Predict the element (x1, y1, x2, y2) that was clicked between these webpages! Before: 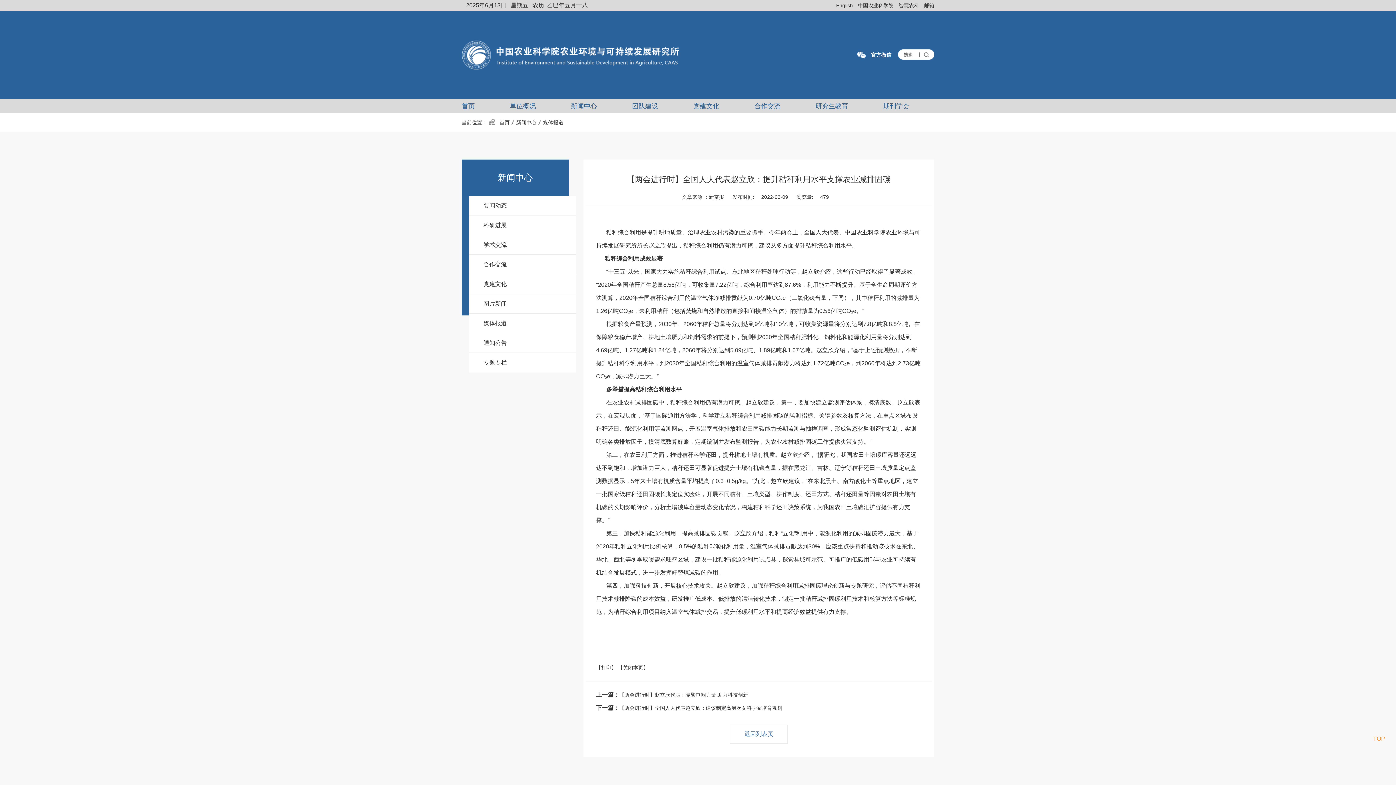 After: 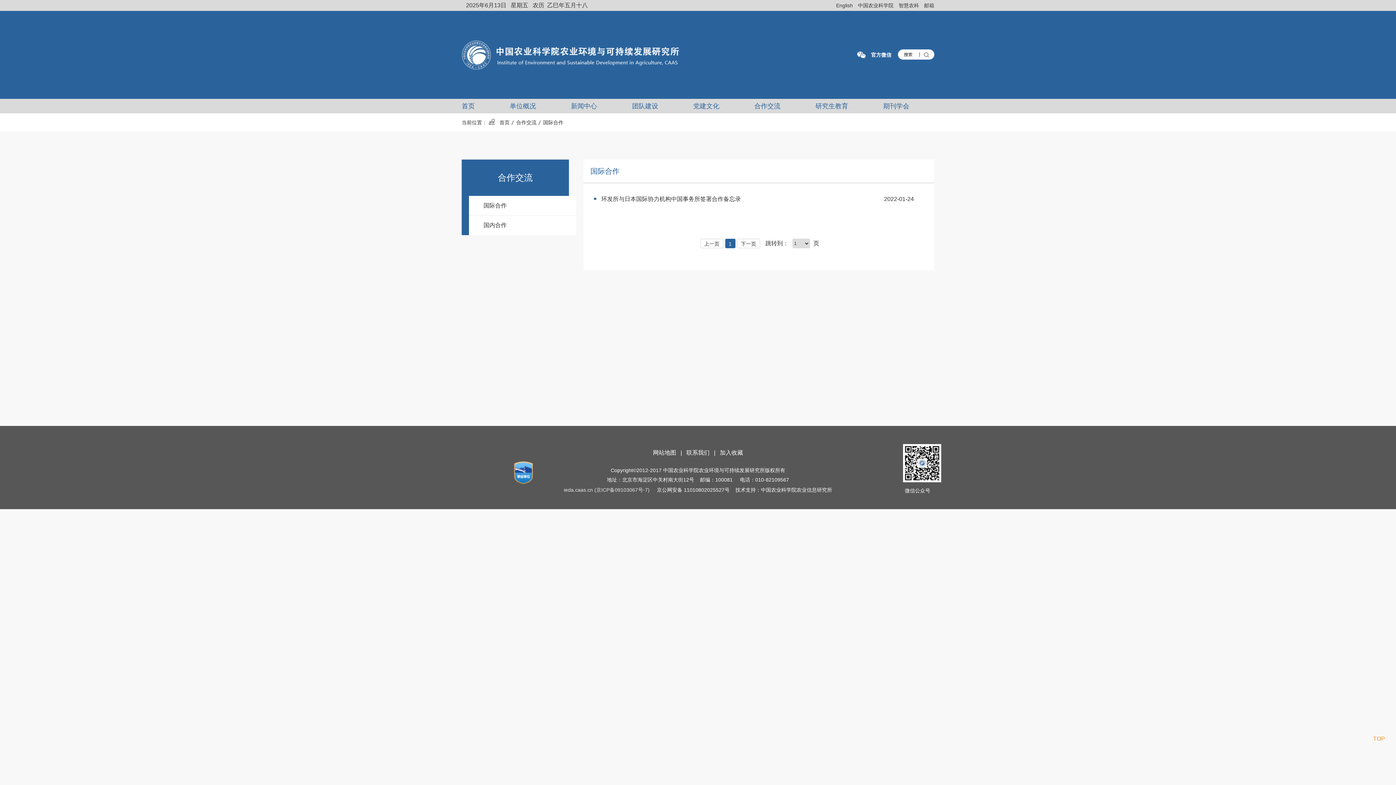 Action: label: 合作交流 bbox: (754, 98, 780, 113)